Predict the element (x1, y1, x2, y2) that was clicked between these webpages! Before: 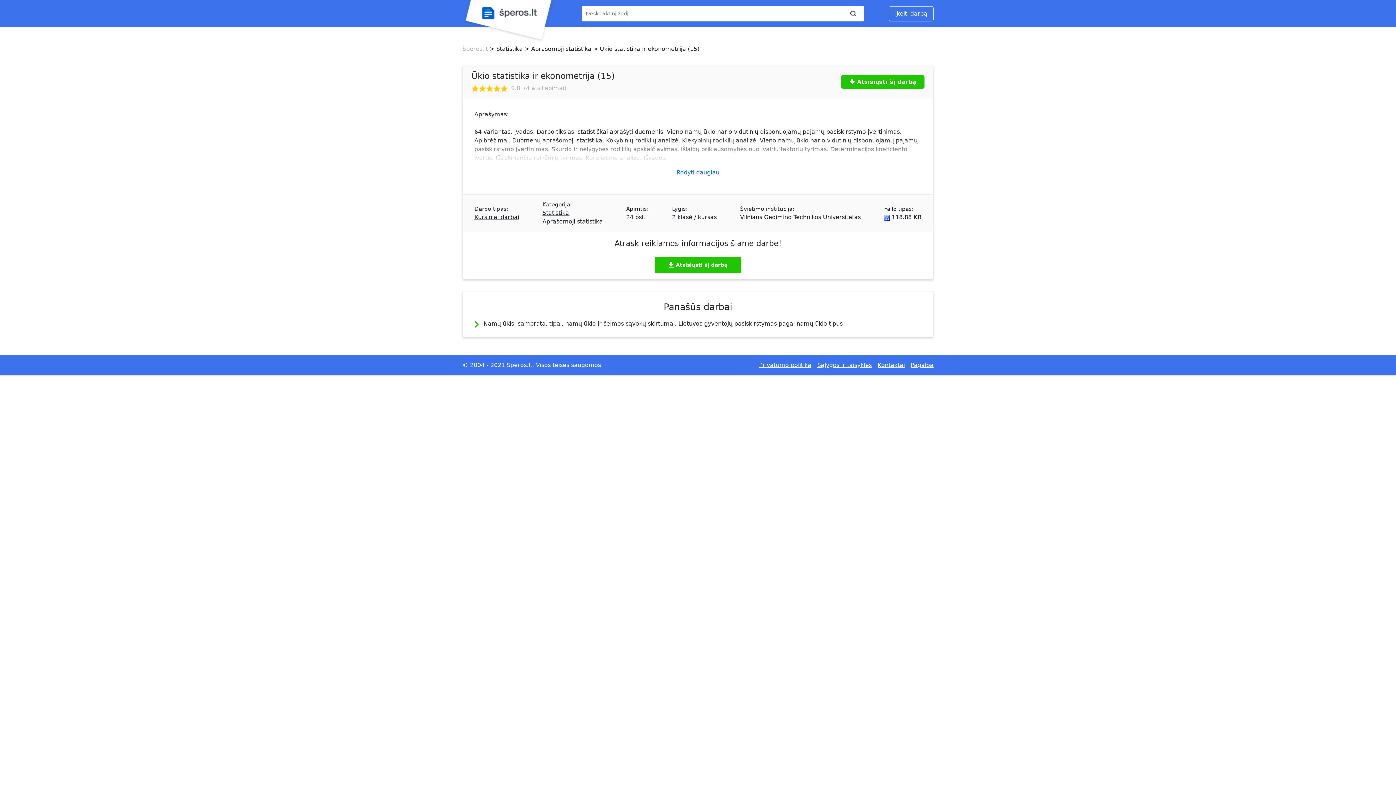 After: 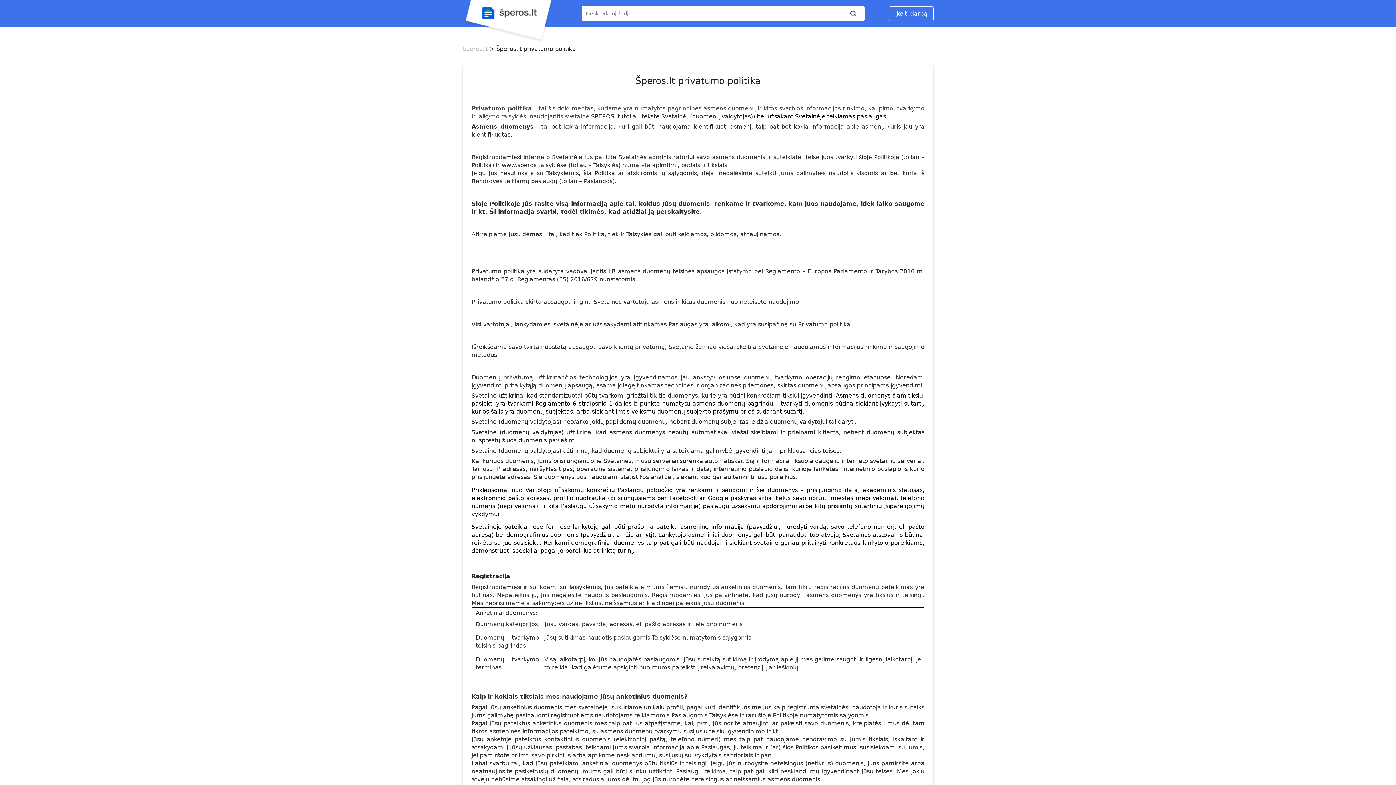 Action: bbox: (759, 361, 811, 368) label: Privatumo politika